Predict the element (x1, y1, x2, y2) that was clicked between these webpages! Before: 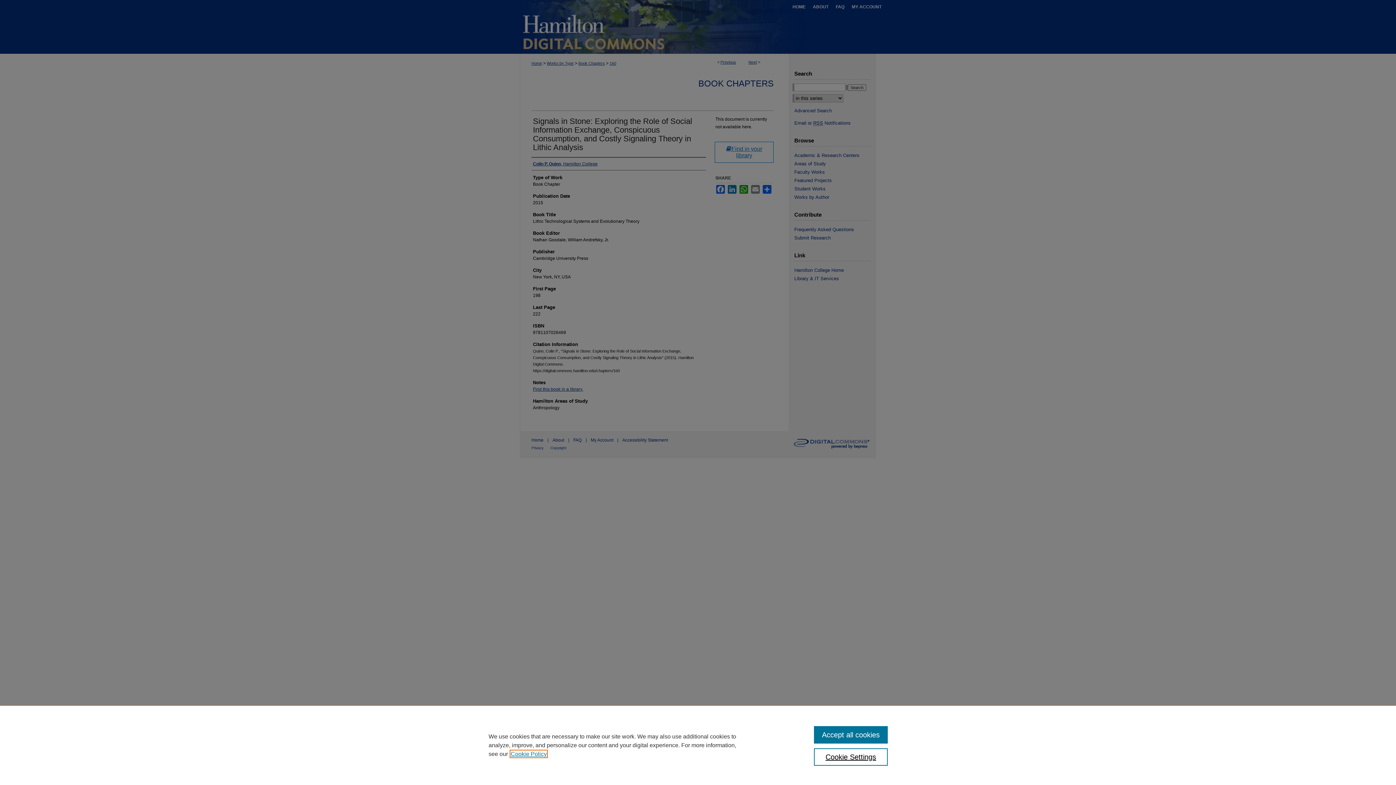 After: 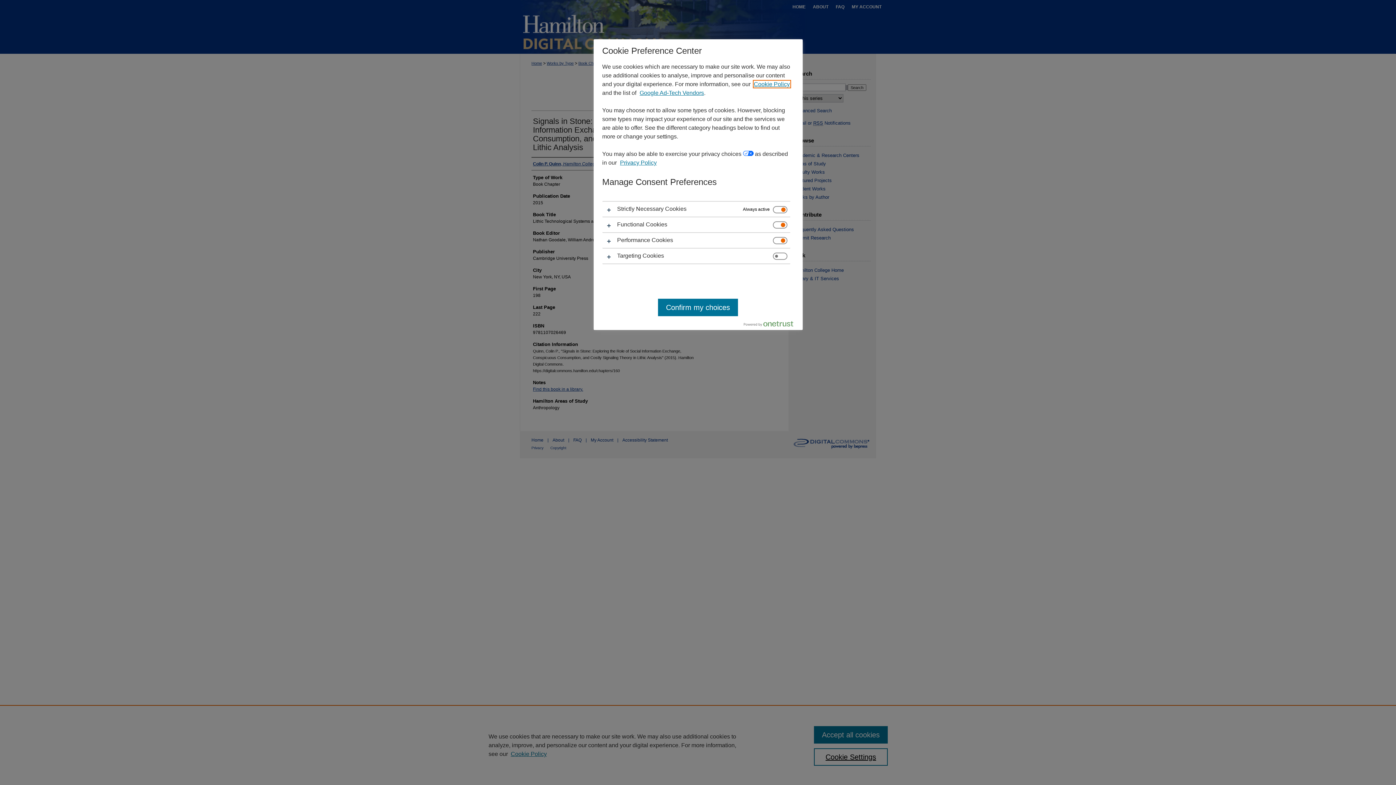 Action: bbox: (814, 748, 887, 766) label: Cookie Settings